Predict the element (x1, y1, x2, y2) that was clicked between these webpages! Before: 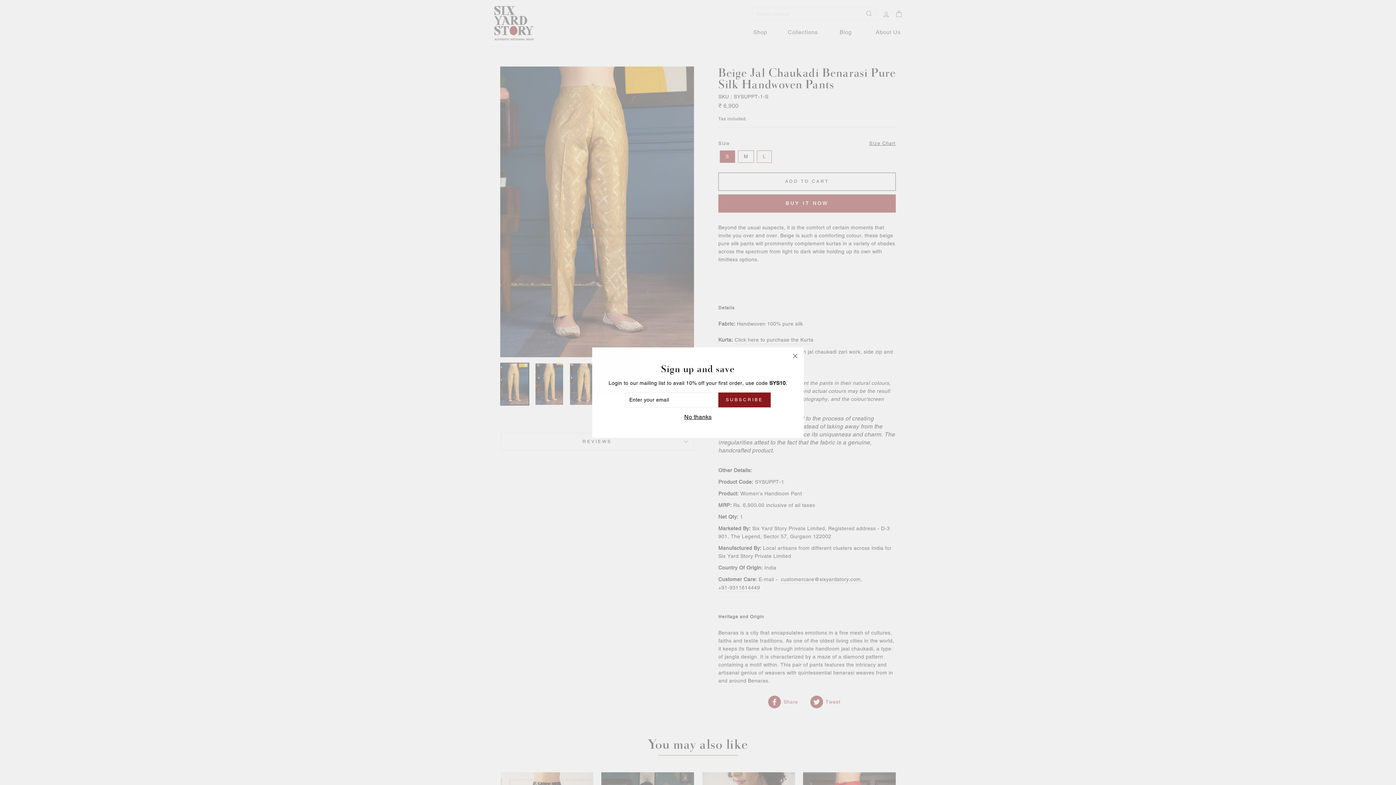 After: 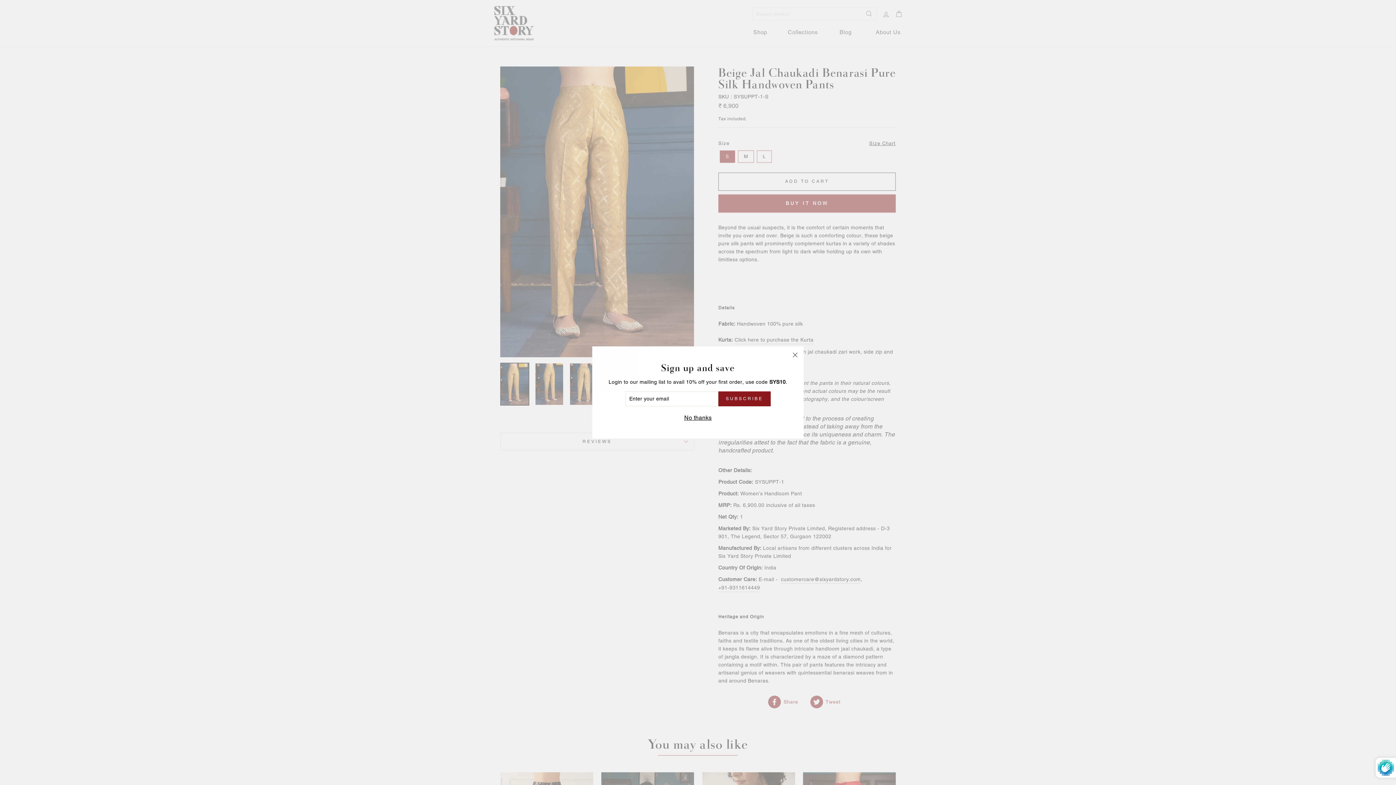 Action: label: SUBSCRIBE bbox: (718, 403, 770, 418)